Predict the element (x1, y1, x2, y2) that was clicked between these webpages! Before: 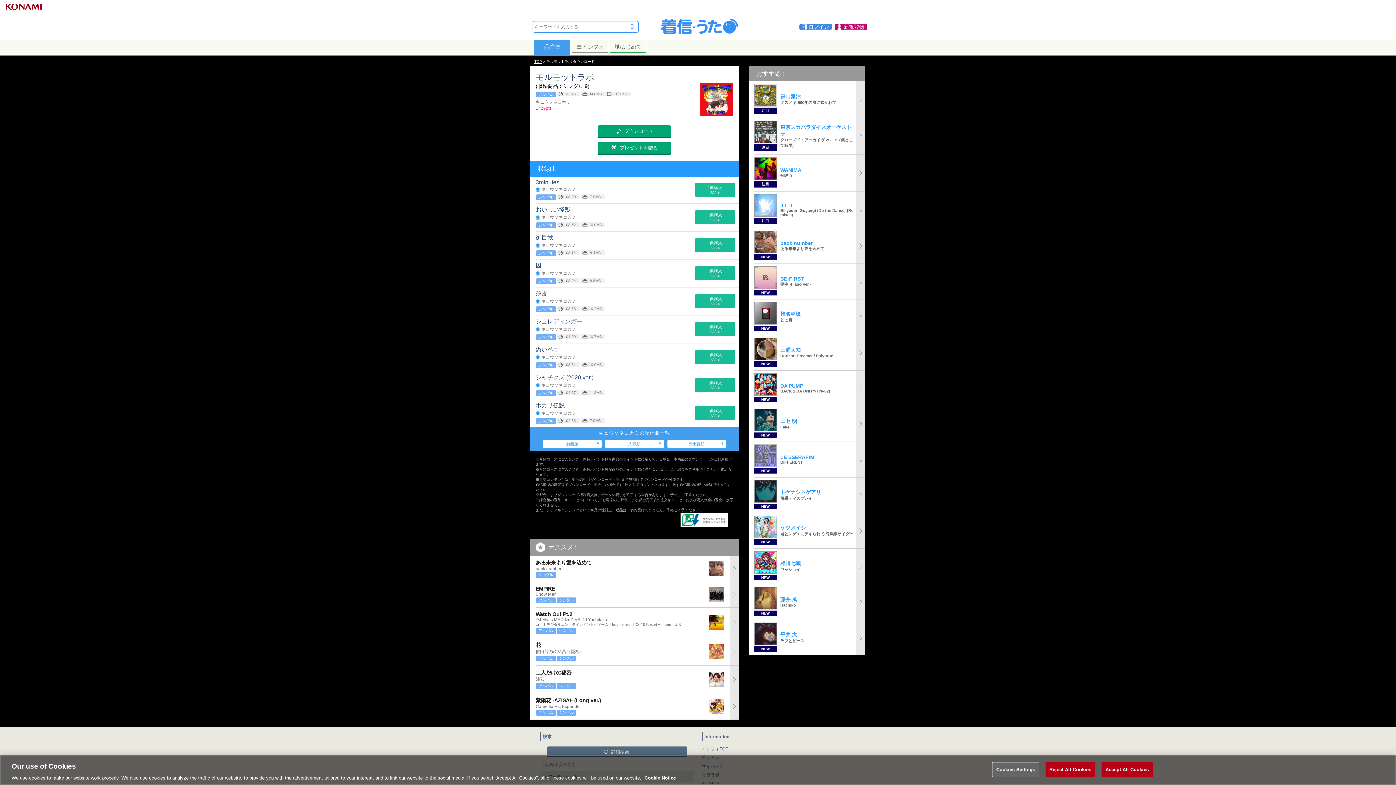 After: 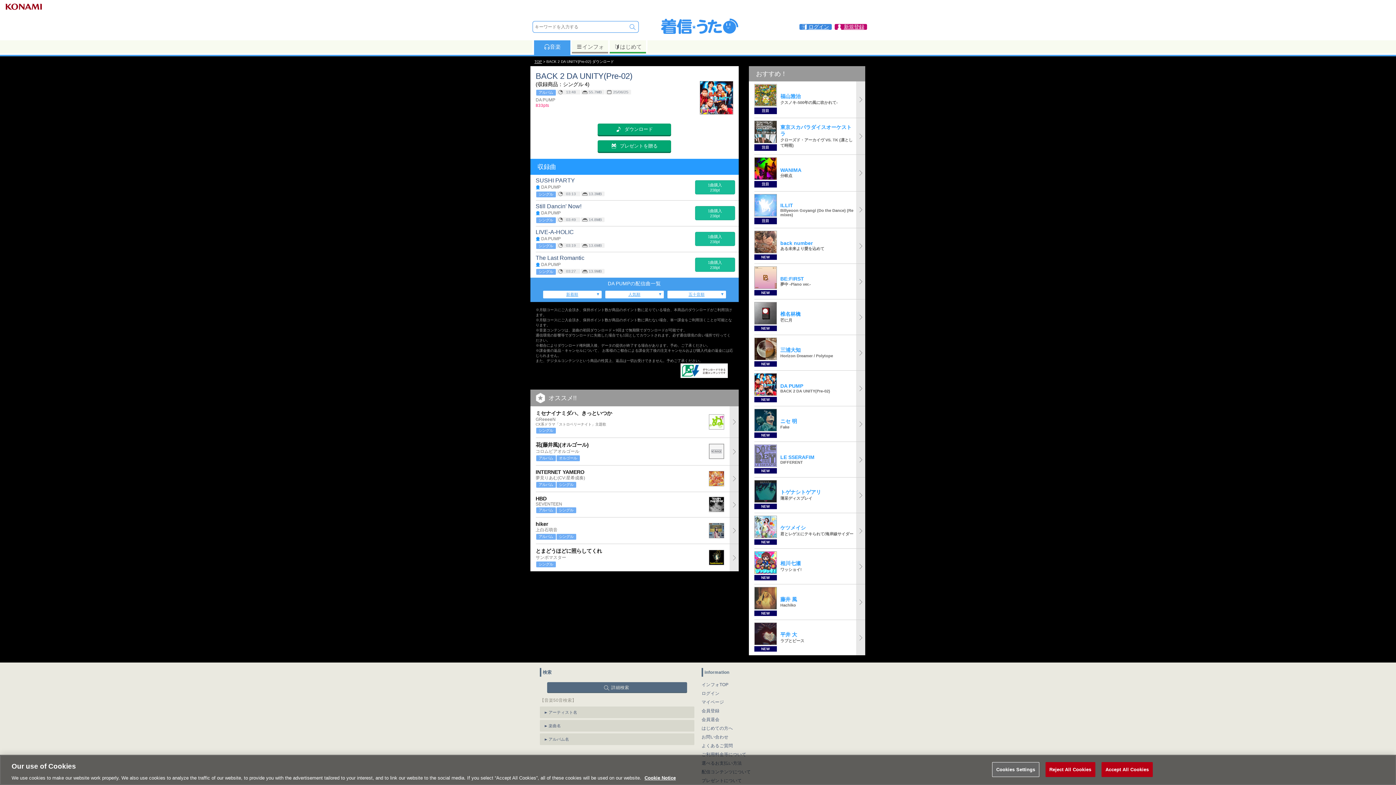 Action: label: NEW
	
DA PUMP
BACK 2 DA UNITY(Pre-02) bbox: (754, 370, 865, 406)